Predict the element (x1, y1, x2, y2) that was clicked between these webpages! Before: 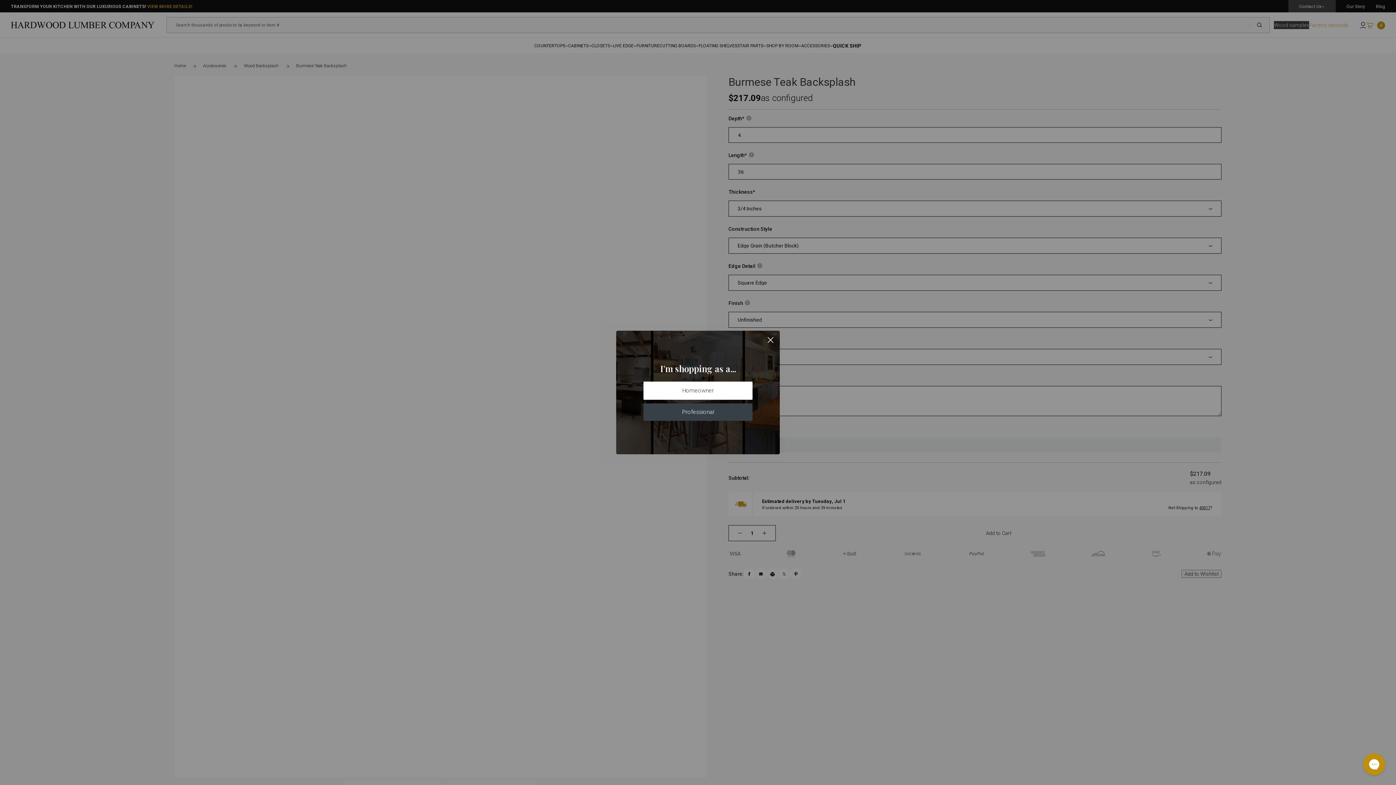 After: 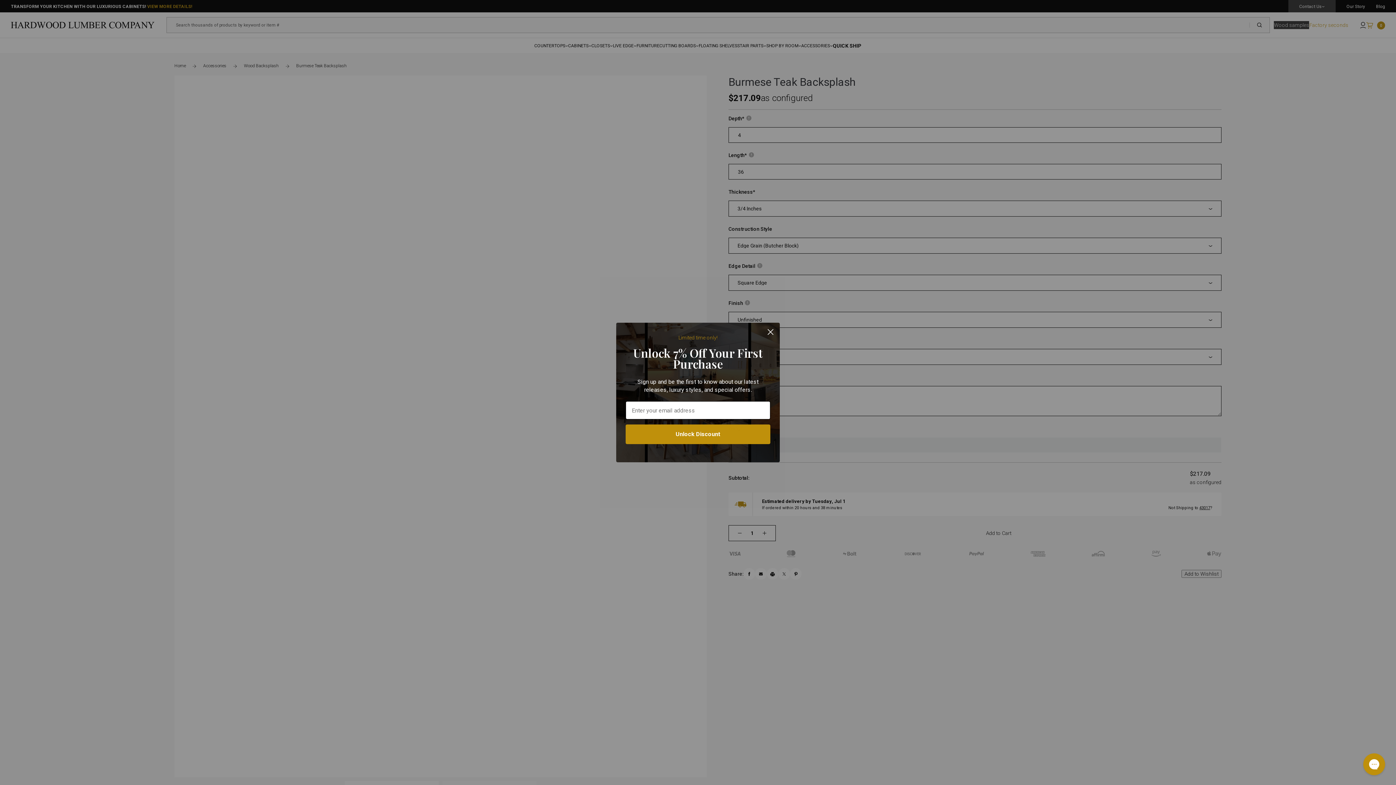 Action: bbox: (643, 403, 752, 420) label: Professional